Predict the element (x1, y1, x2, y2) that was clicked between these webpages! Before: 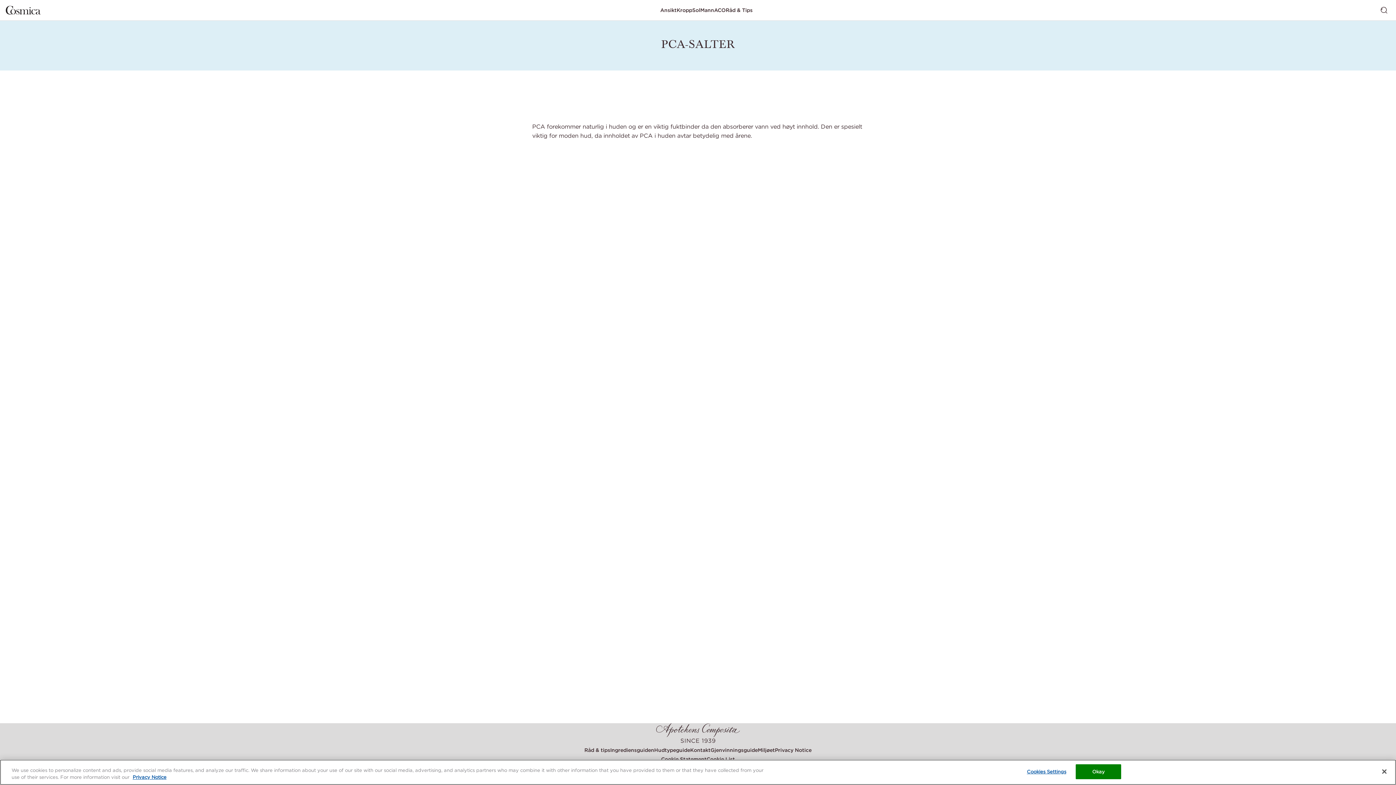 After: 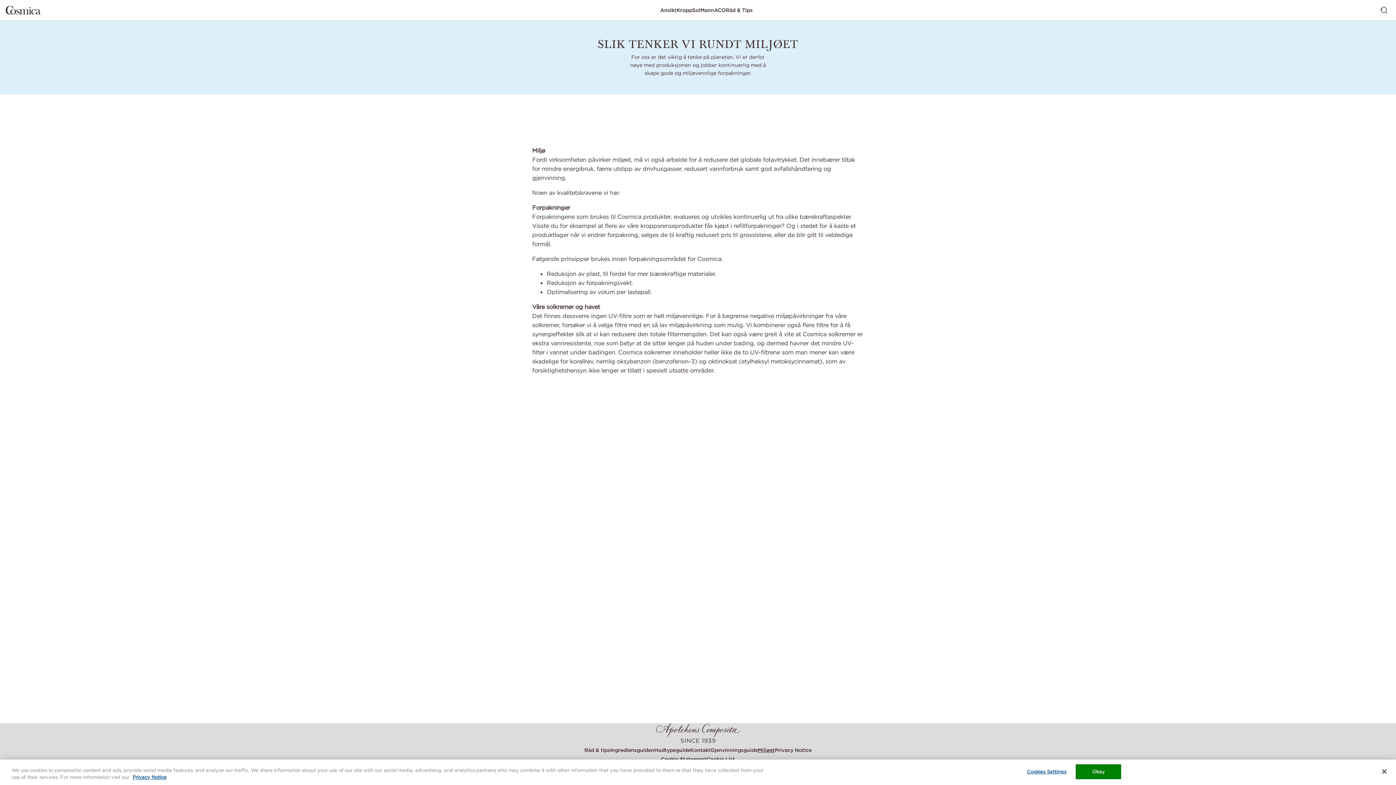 Action: label: Miljøet bbox: (758, 747, 775, 753)